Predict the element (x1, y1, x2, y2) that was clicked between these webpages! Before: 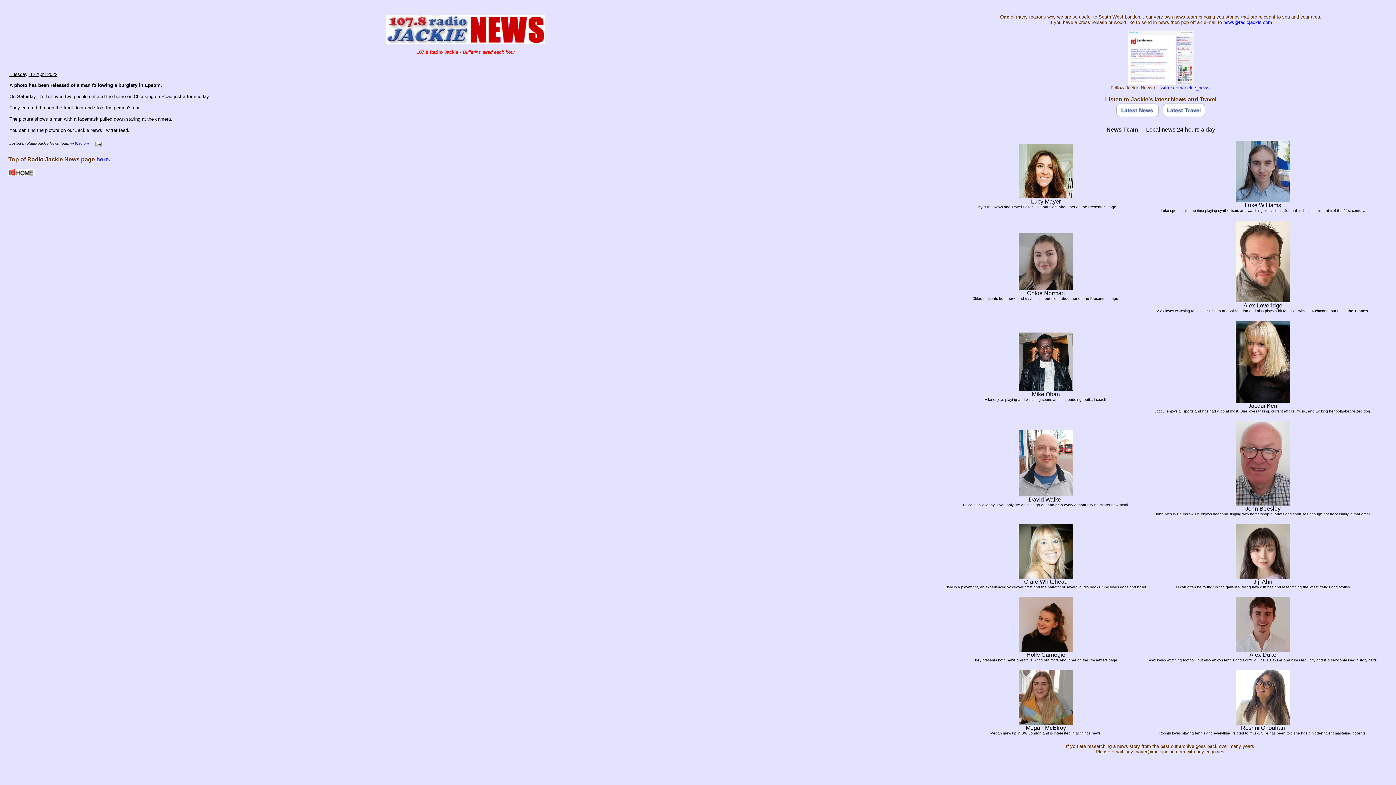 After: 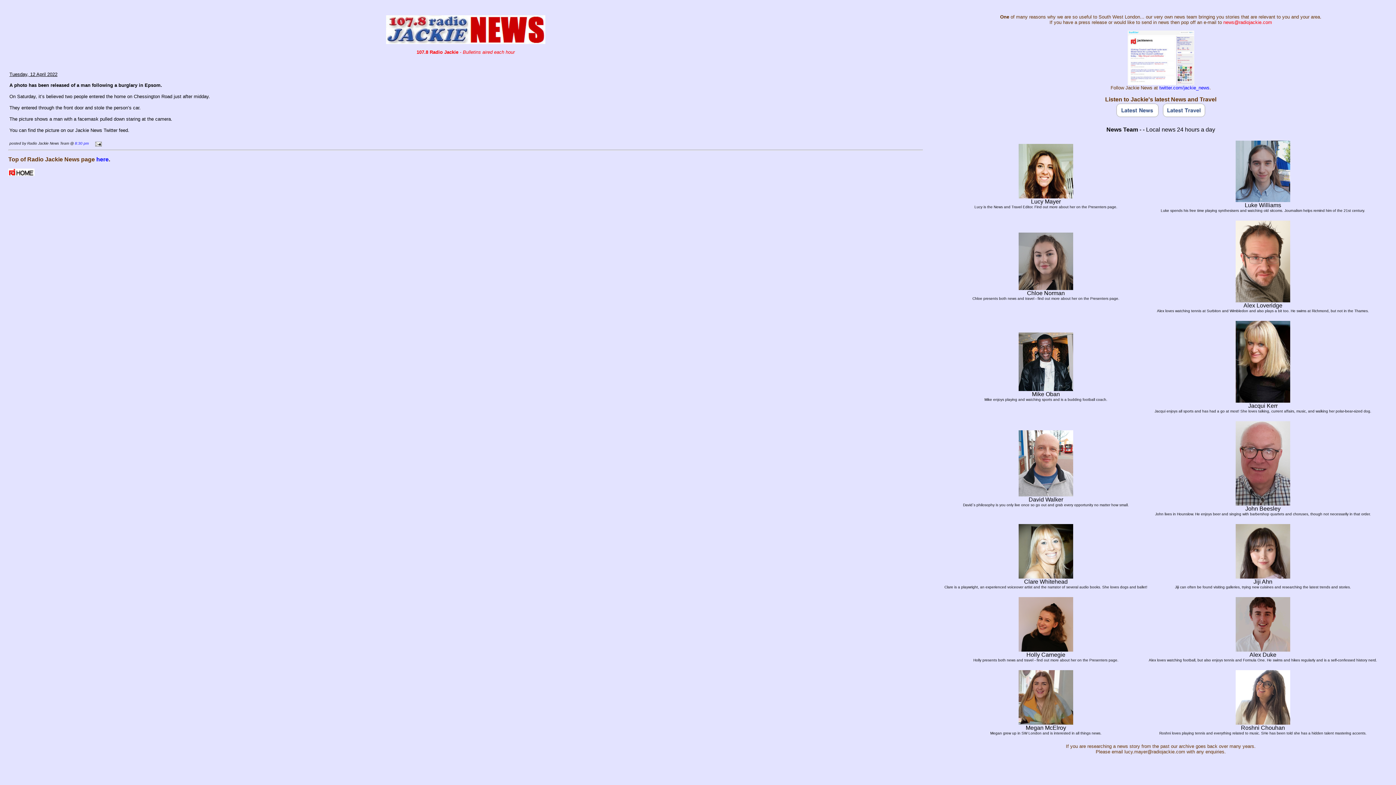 Action: label: news@radiojackie.com bbox: (1223, 19, 1272, 25)